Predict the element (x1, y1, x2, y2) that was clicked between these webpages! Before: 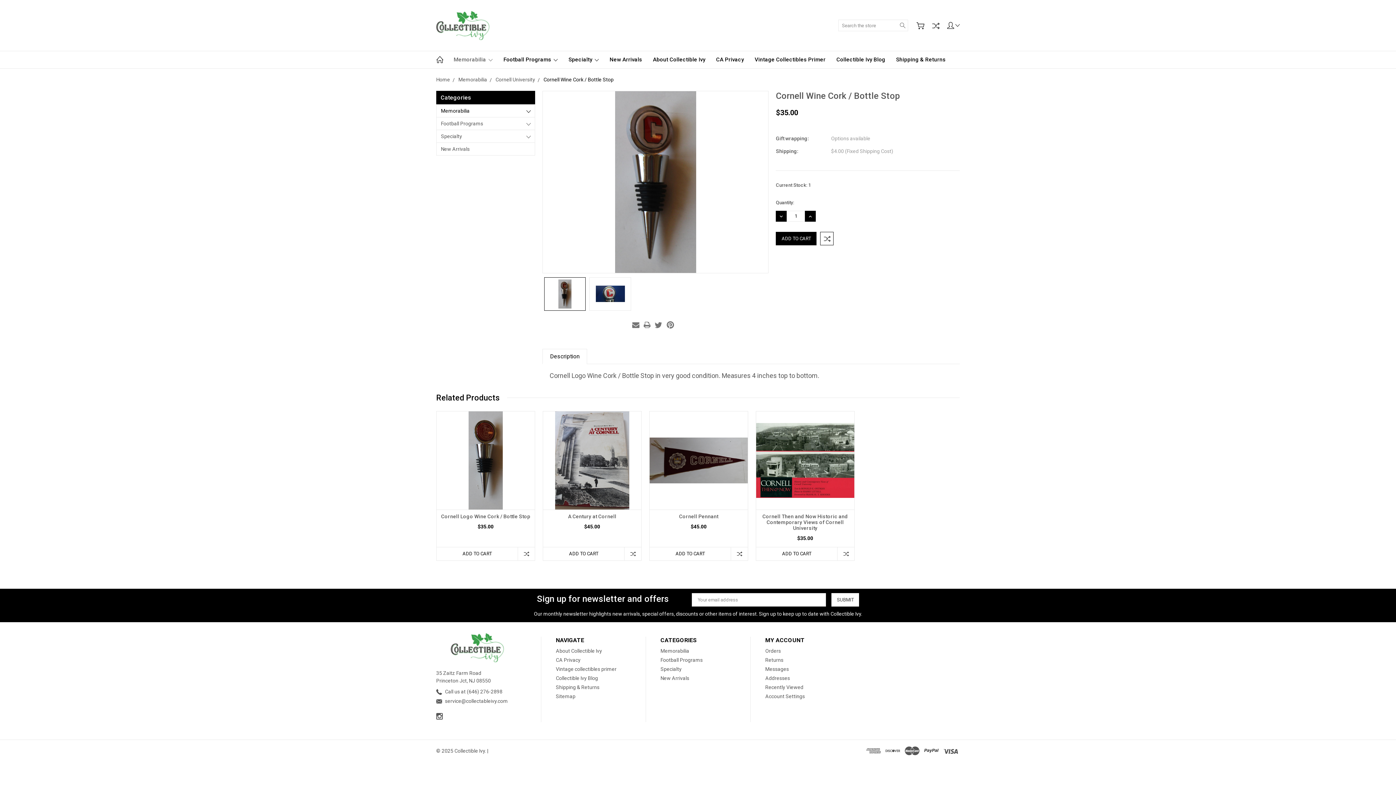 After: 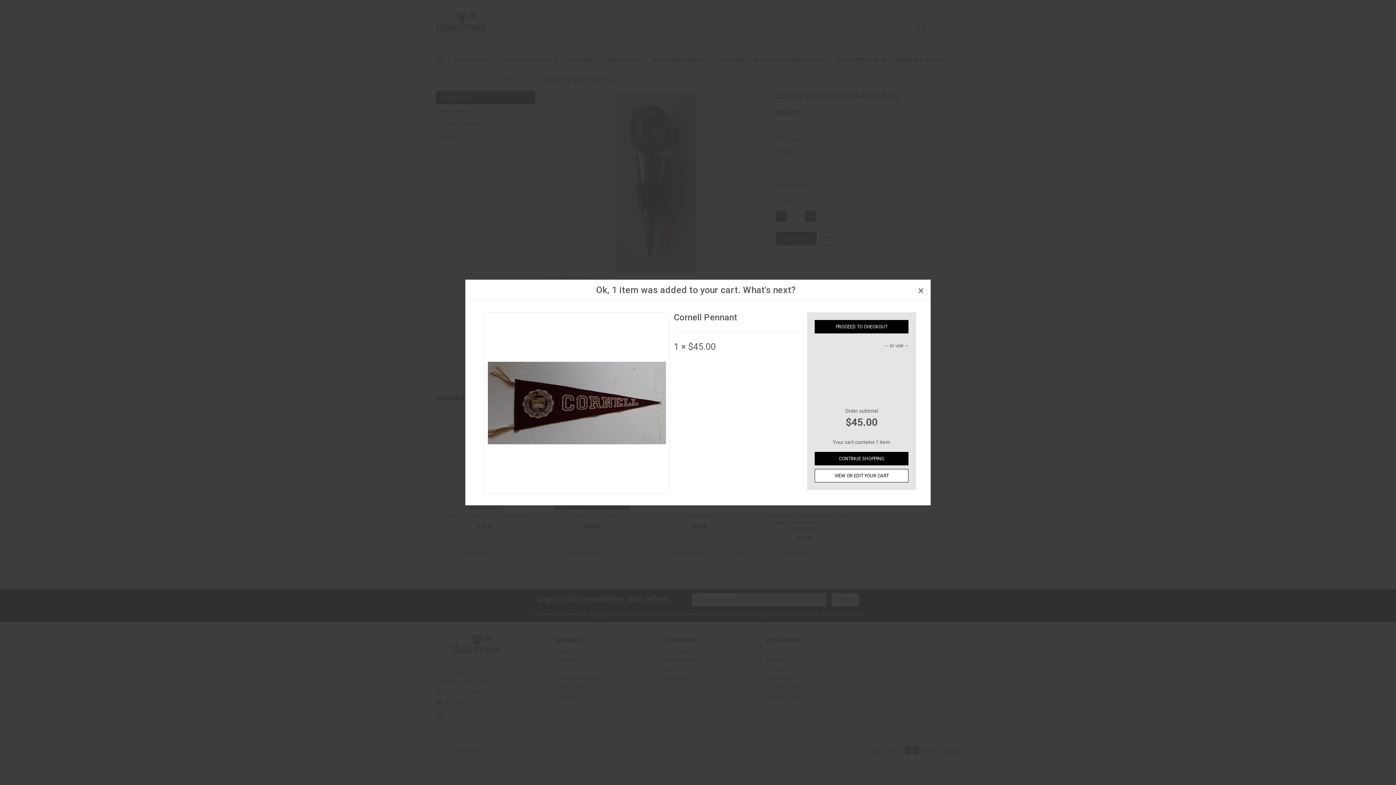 Action: bbox: (649, 547, 731, 560) label: ADD TO CART